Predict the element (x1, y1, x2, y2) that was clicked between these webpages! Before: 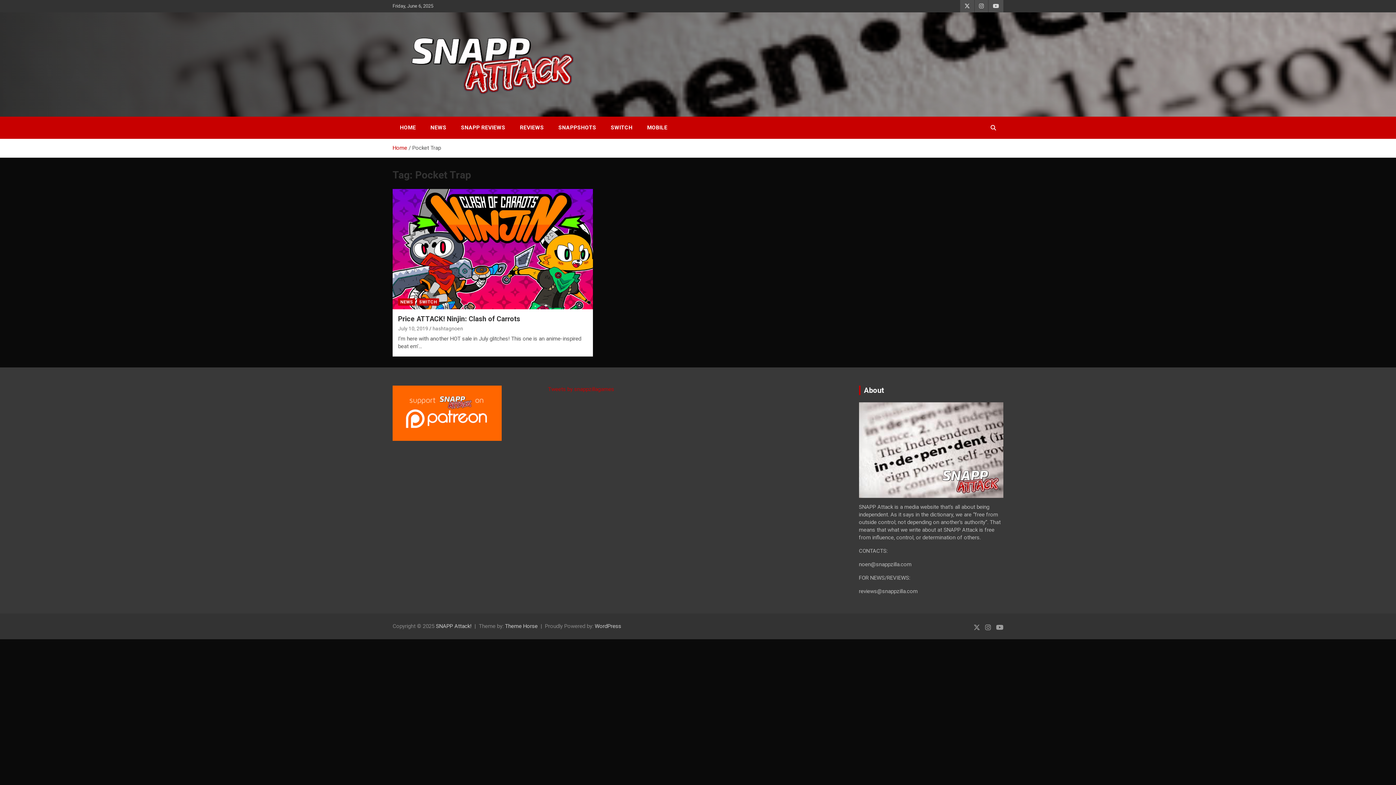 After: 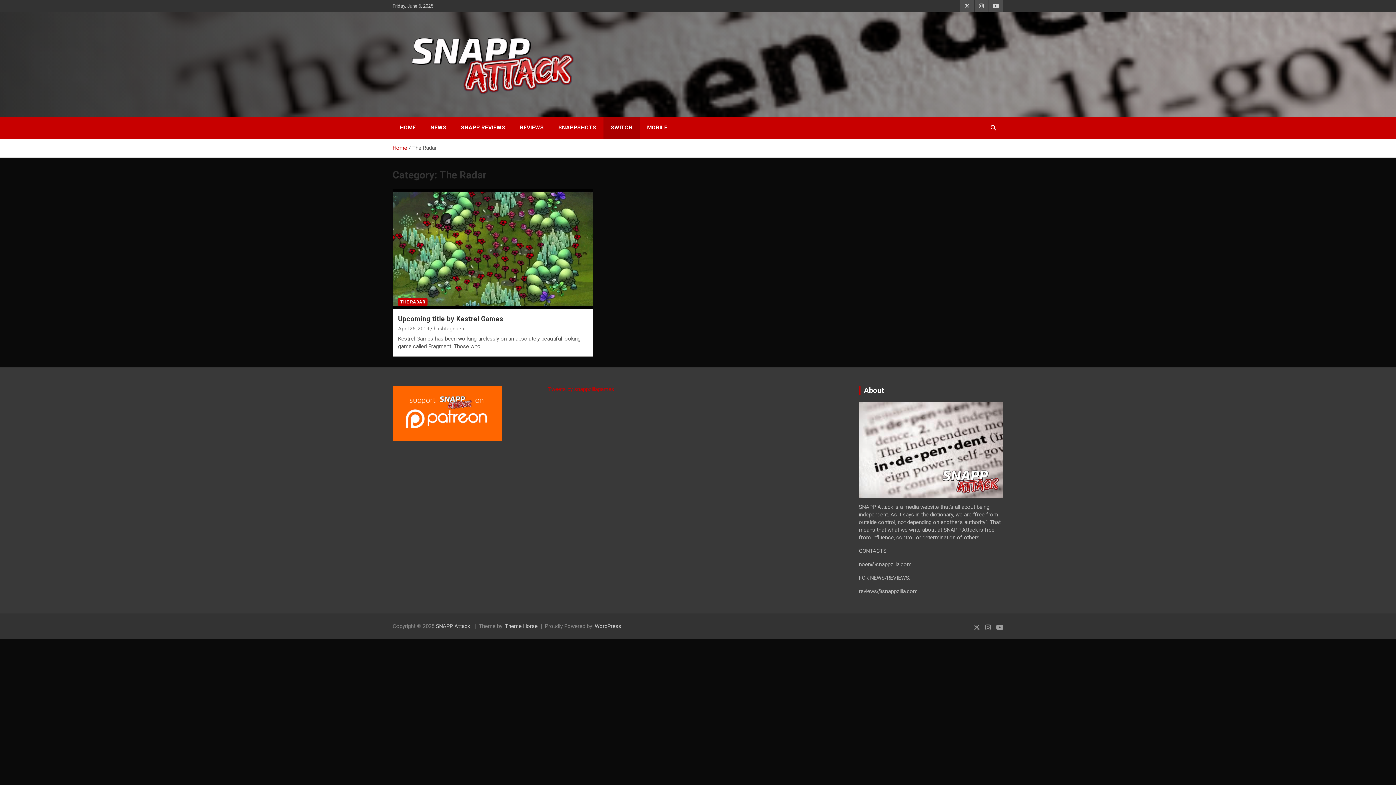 Action: bbox: (603, 116, 640, 138) label: SWITCH